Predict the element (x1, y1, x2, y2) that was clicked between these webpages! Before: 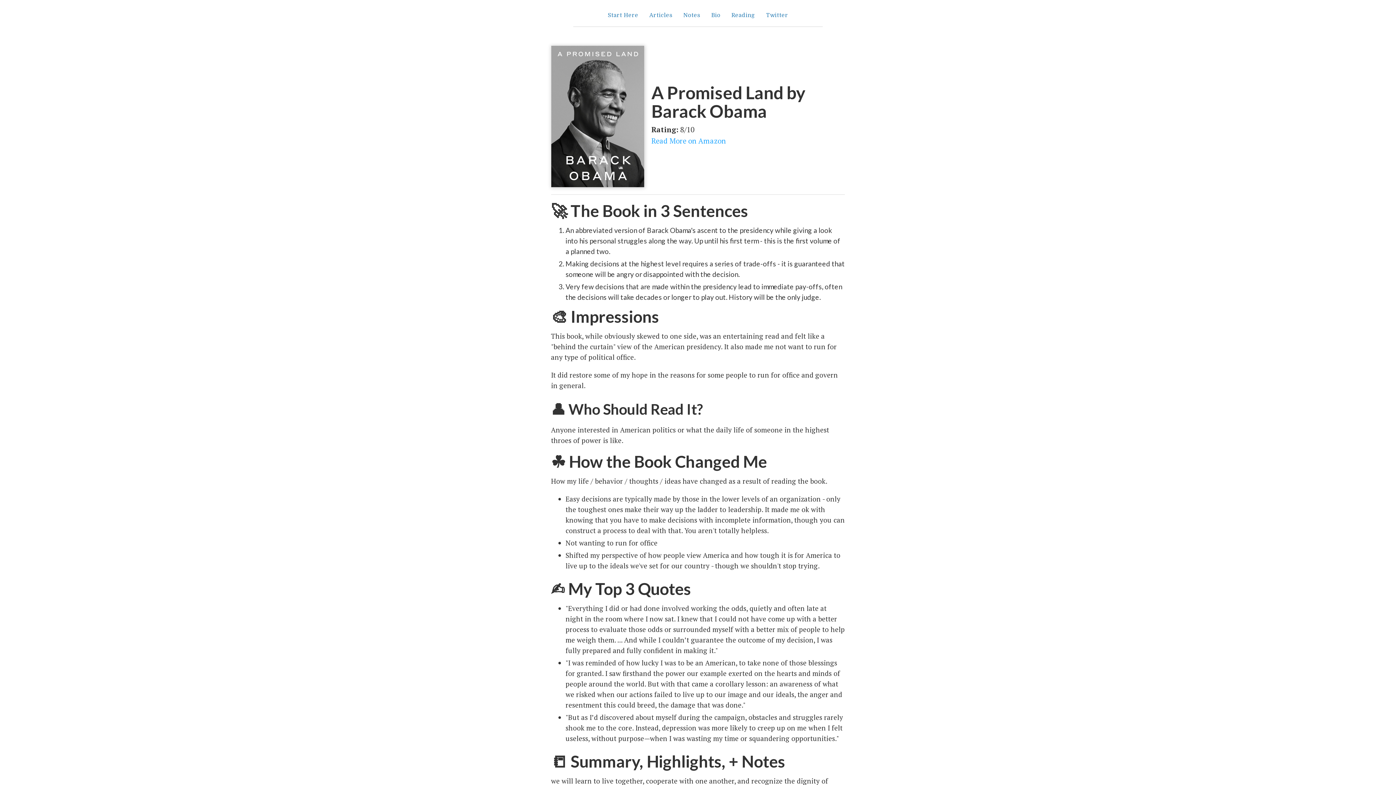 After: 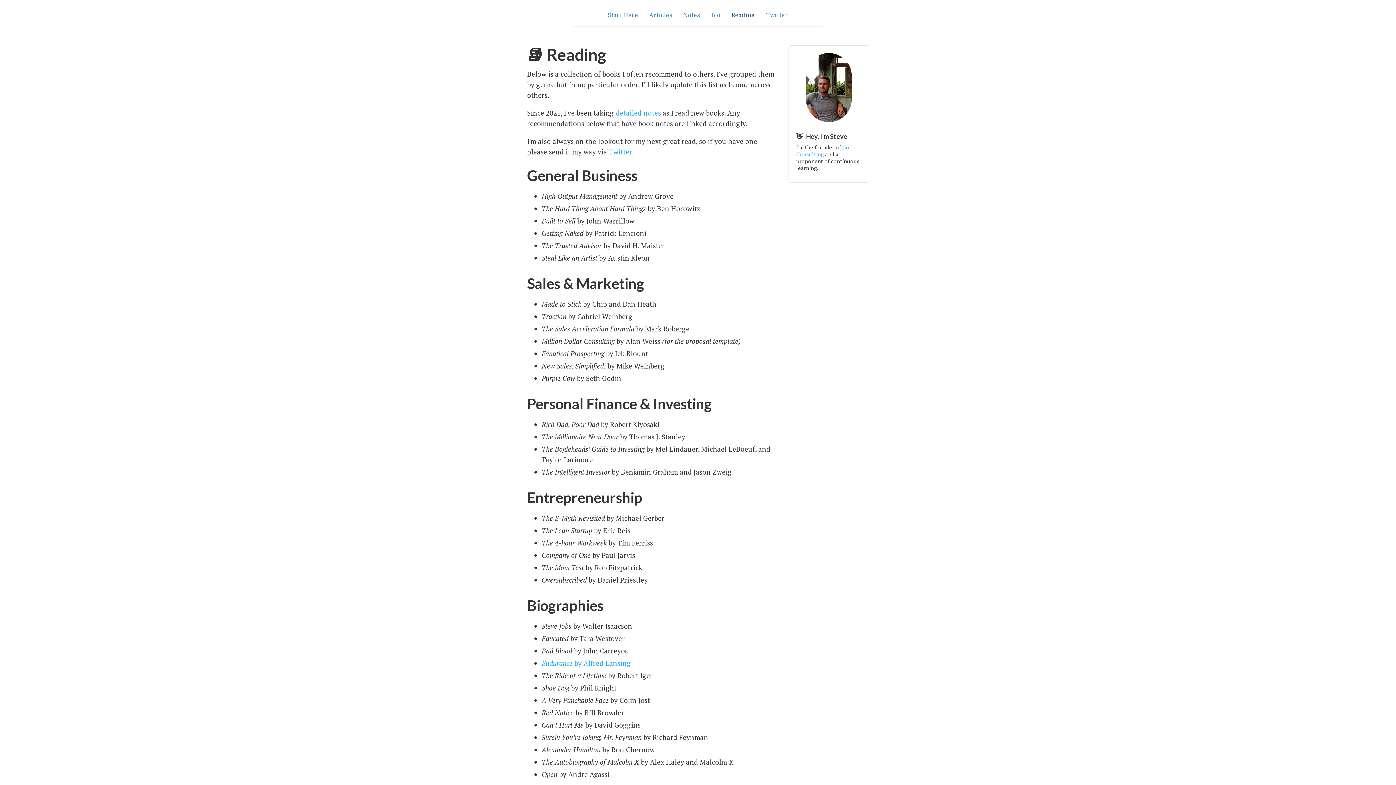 Action: bbox: (726, 4, 760, 26) label: Reading